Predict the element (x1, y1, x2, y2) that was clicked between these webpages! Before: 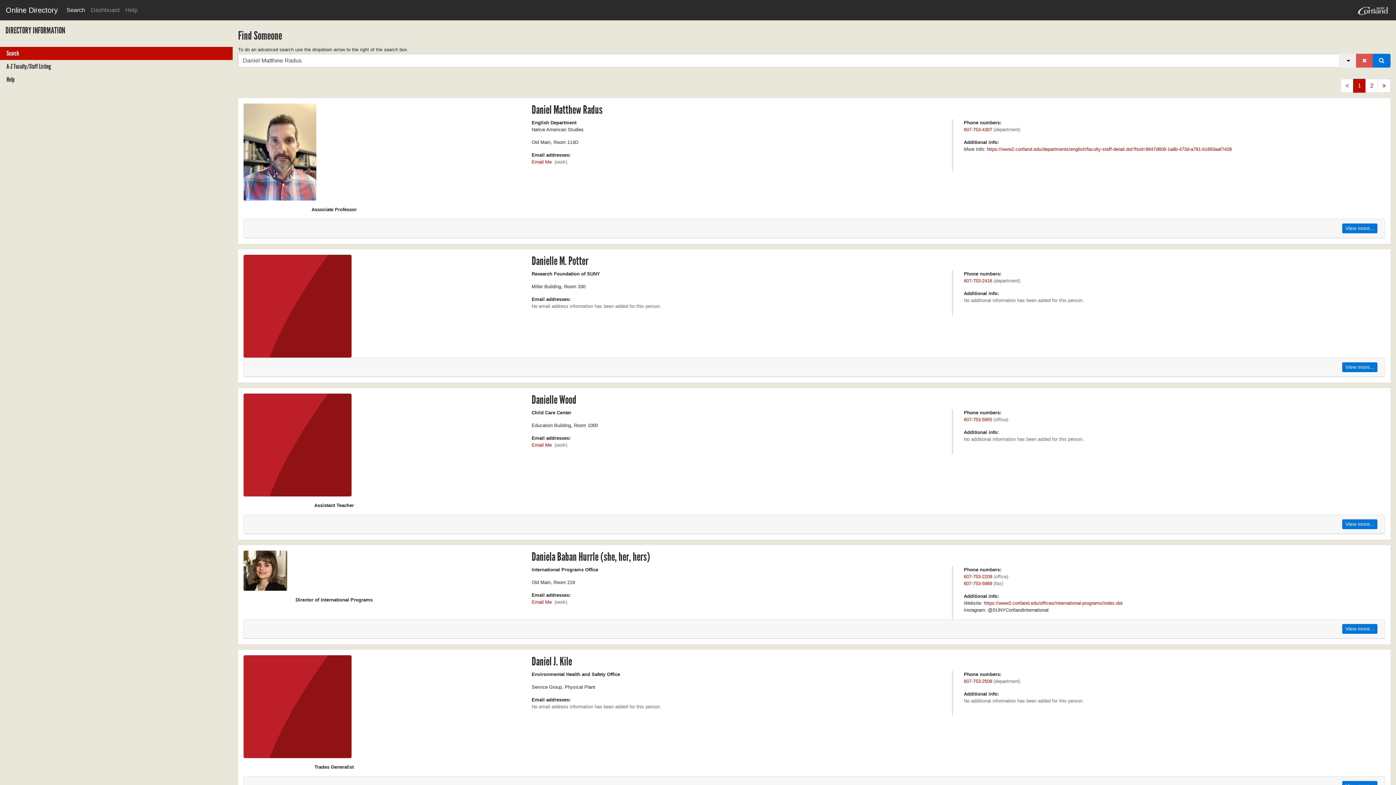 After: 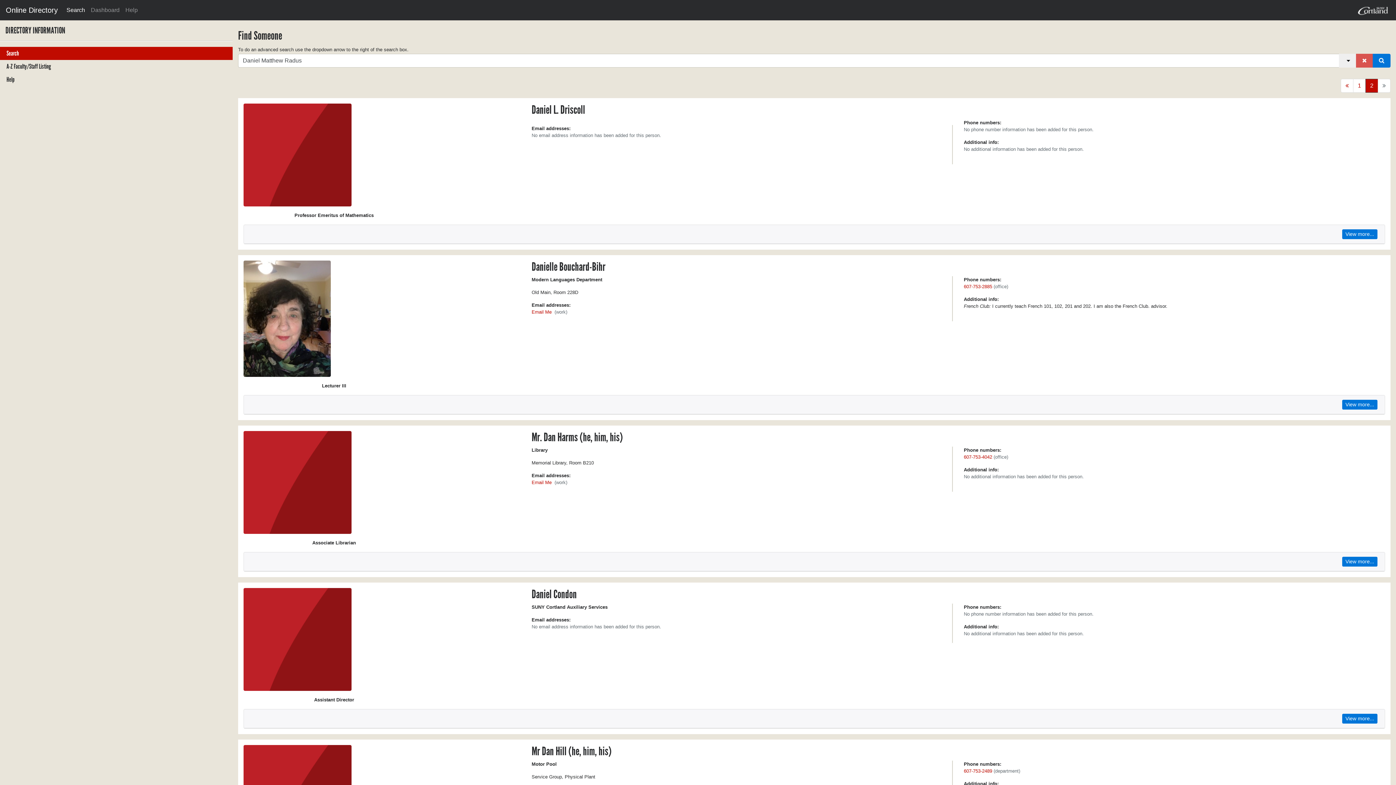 Action: bbox: (1378, 78, 1390, 92)